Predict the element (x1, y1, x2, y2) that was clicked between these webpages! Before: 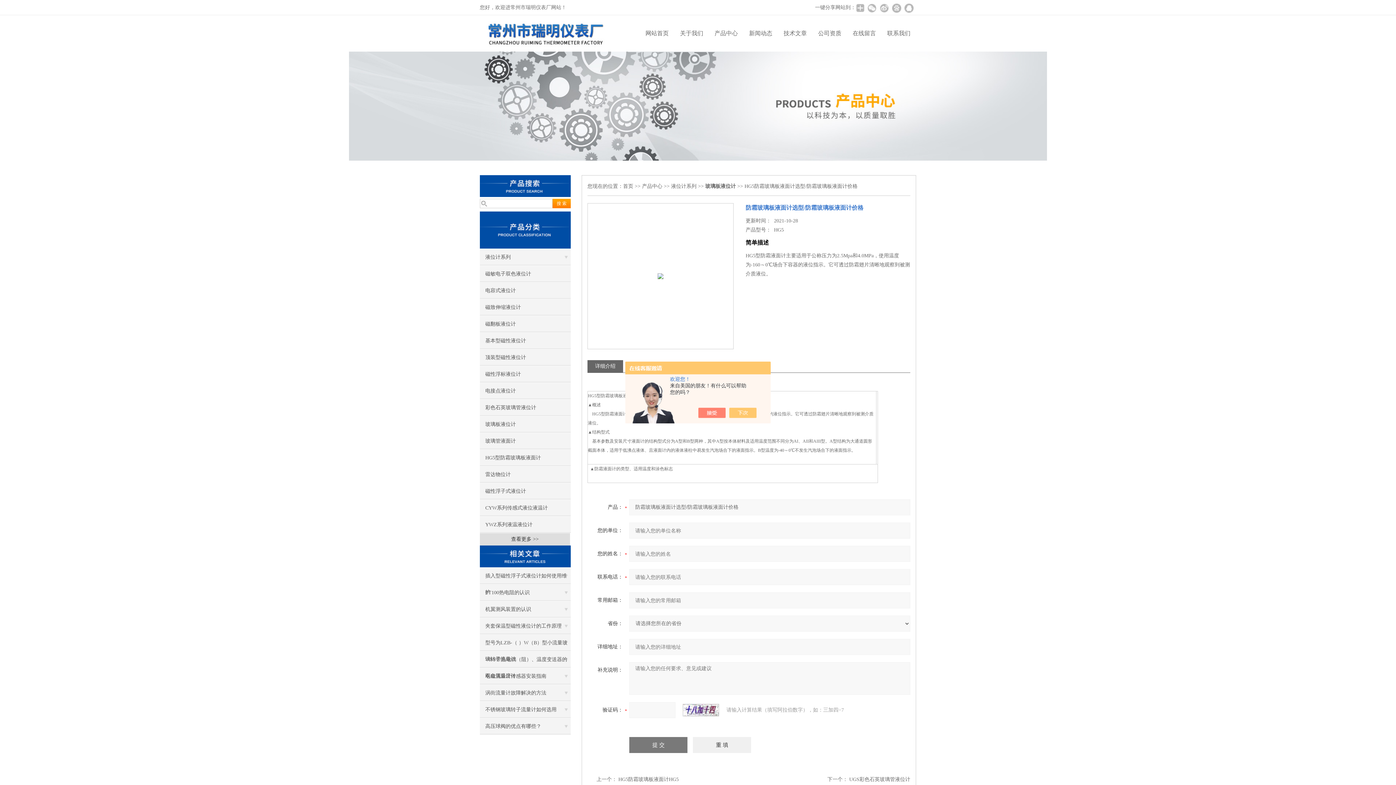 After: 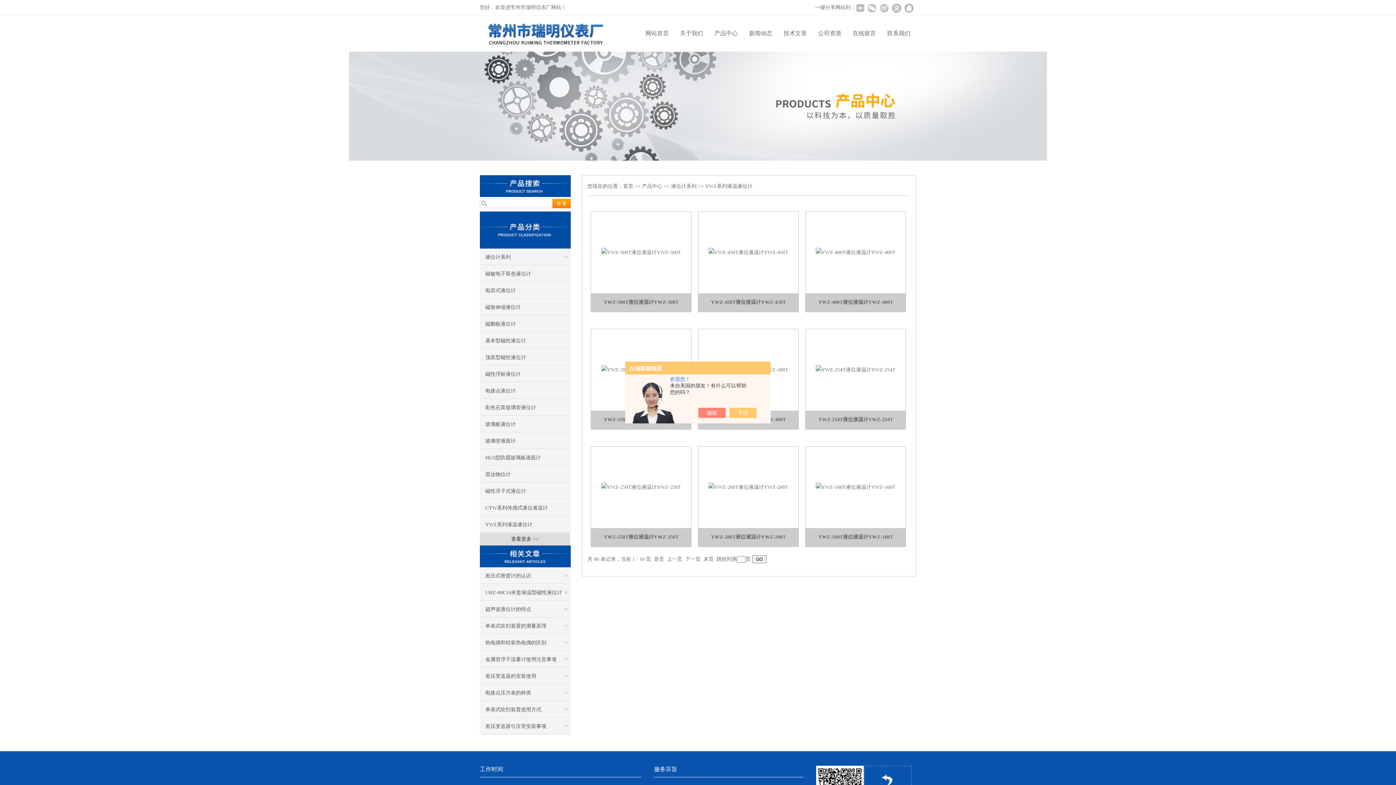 Action: label: YWZ系列液温液位计 bbox: (480, 516, 570, 533)